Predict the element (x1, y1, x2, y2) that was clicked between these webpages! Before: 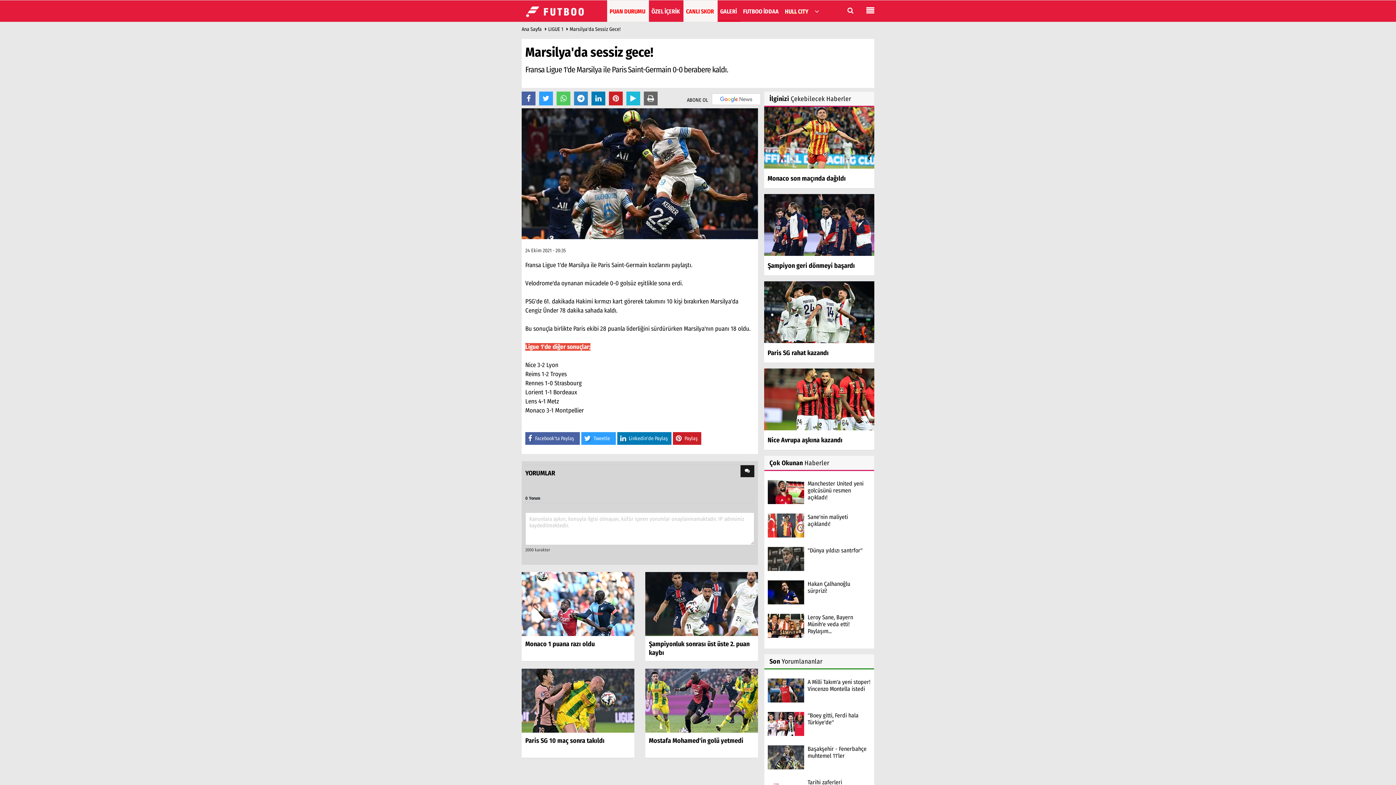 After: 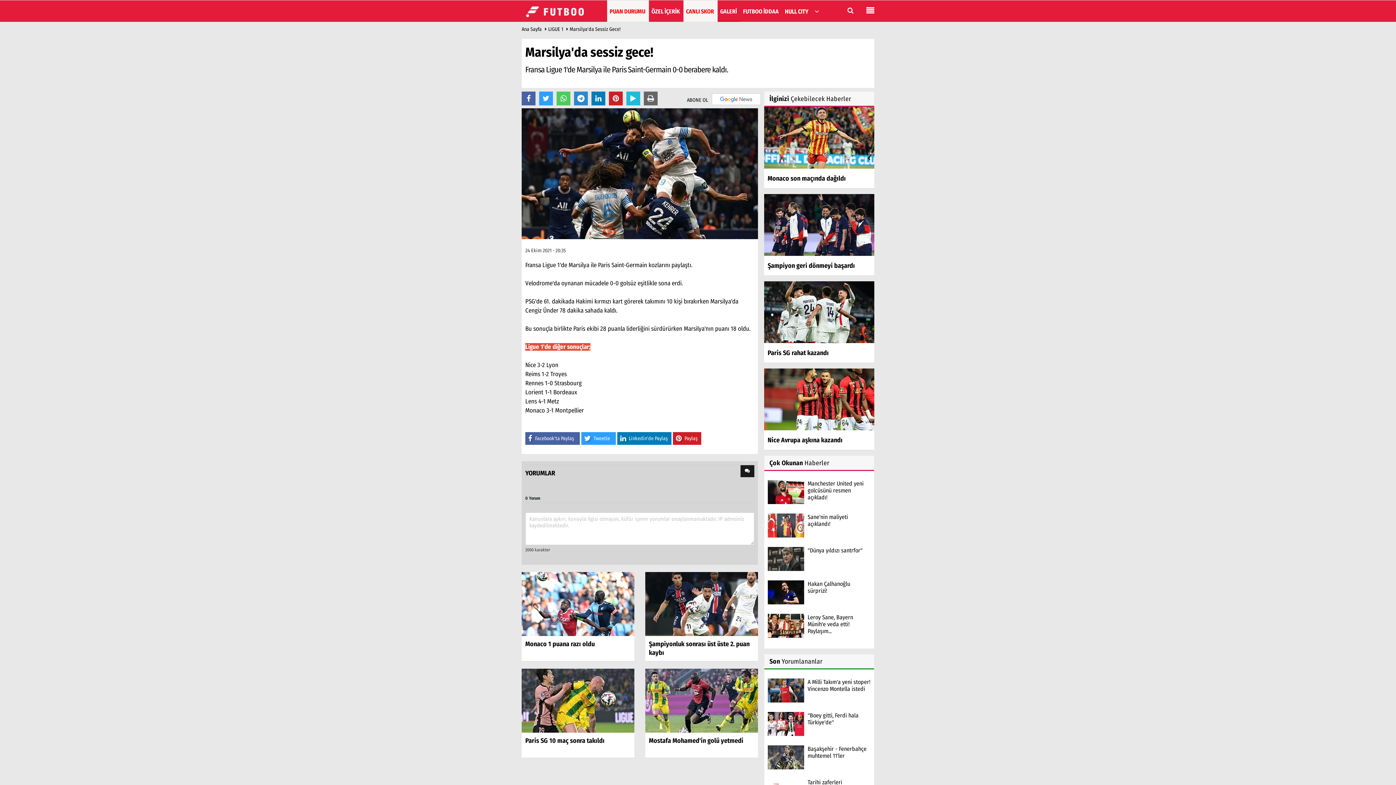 Action: bbox: (767, 721, 804, 726)